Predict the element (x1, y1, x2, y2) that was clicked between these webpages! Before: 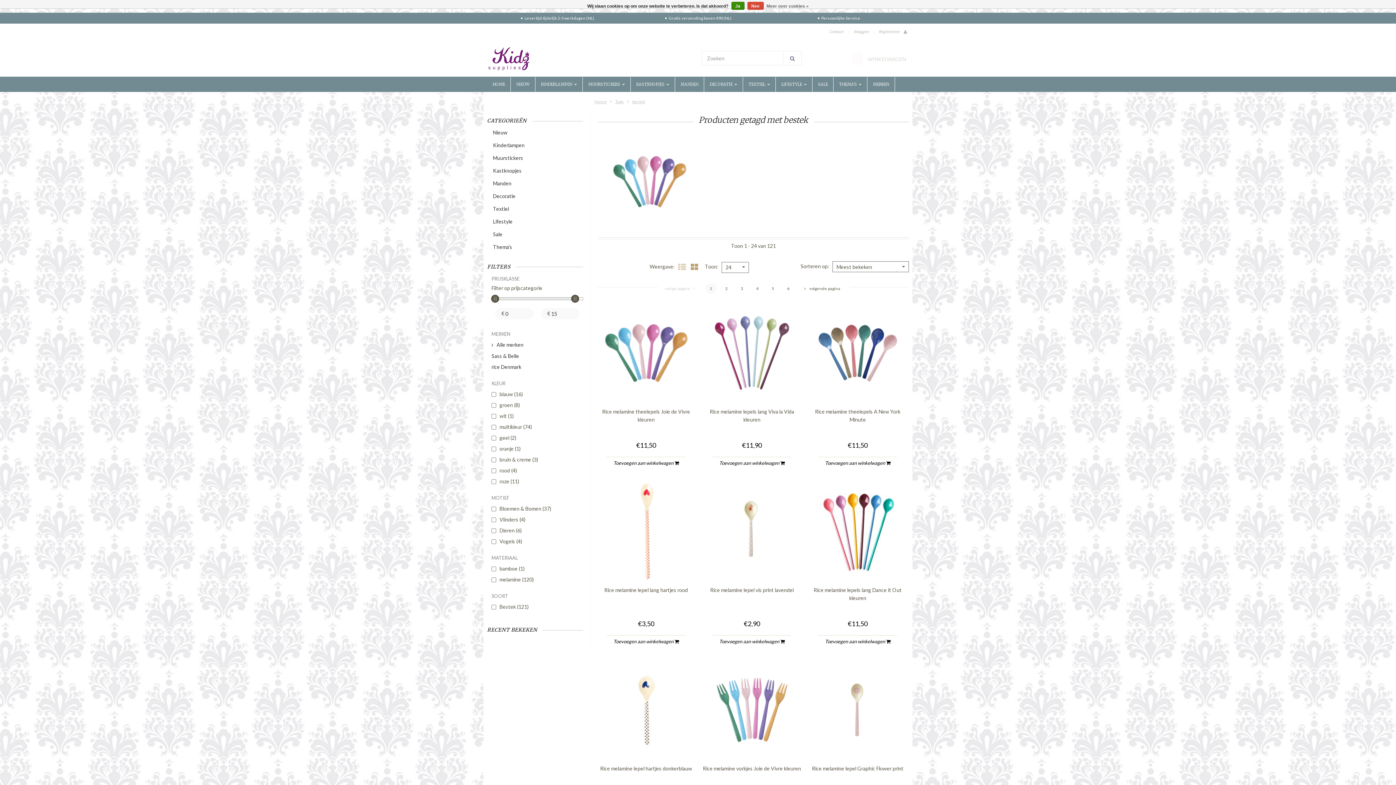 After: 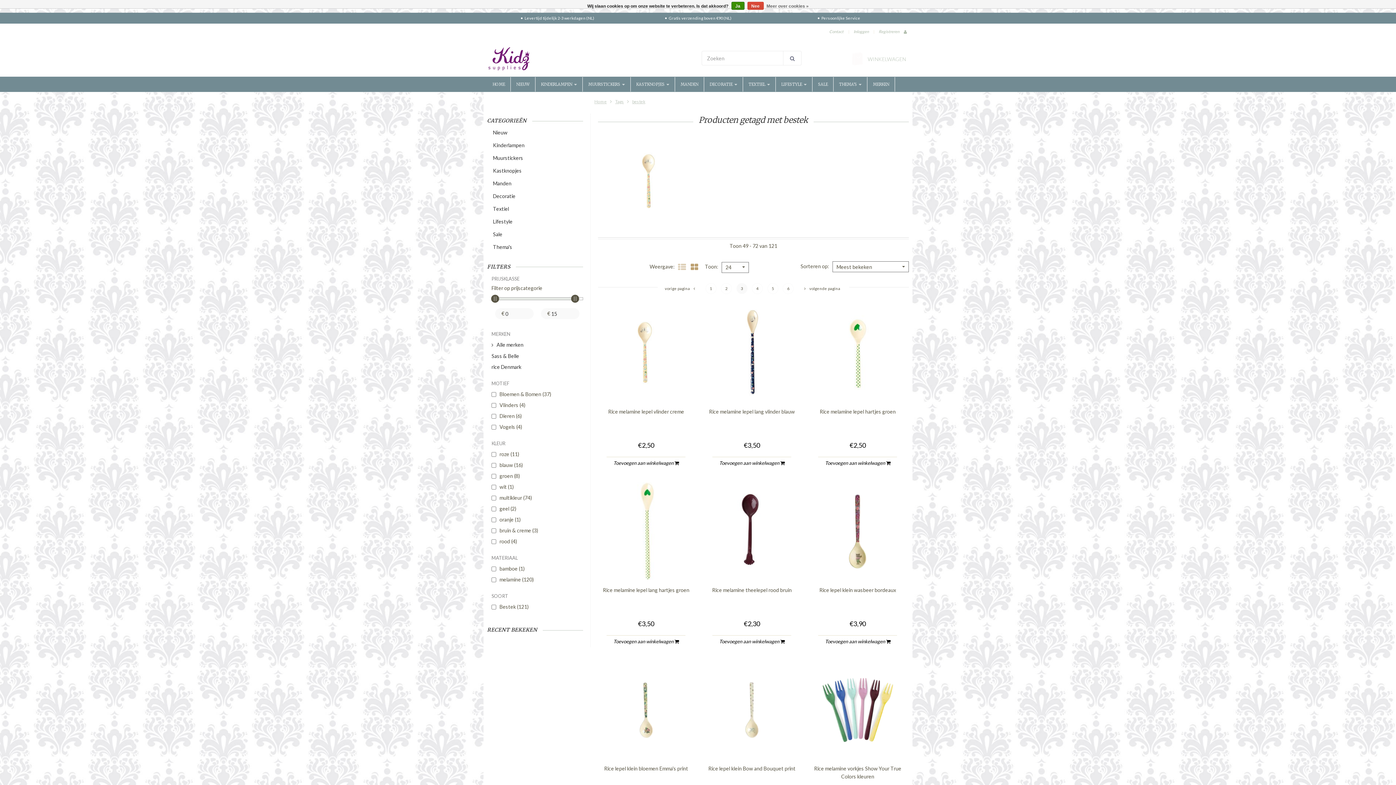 Action: label: 3 bbox: (737, 282, 746, 294)